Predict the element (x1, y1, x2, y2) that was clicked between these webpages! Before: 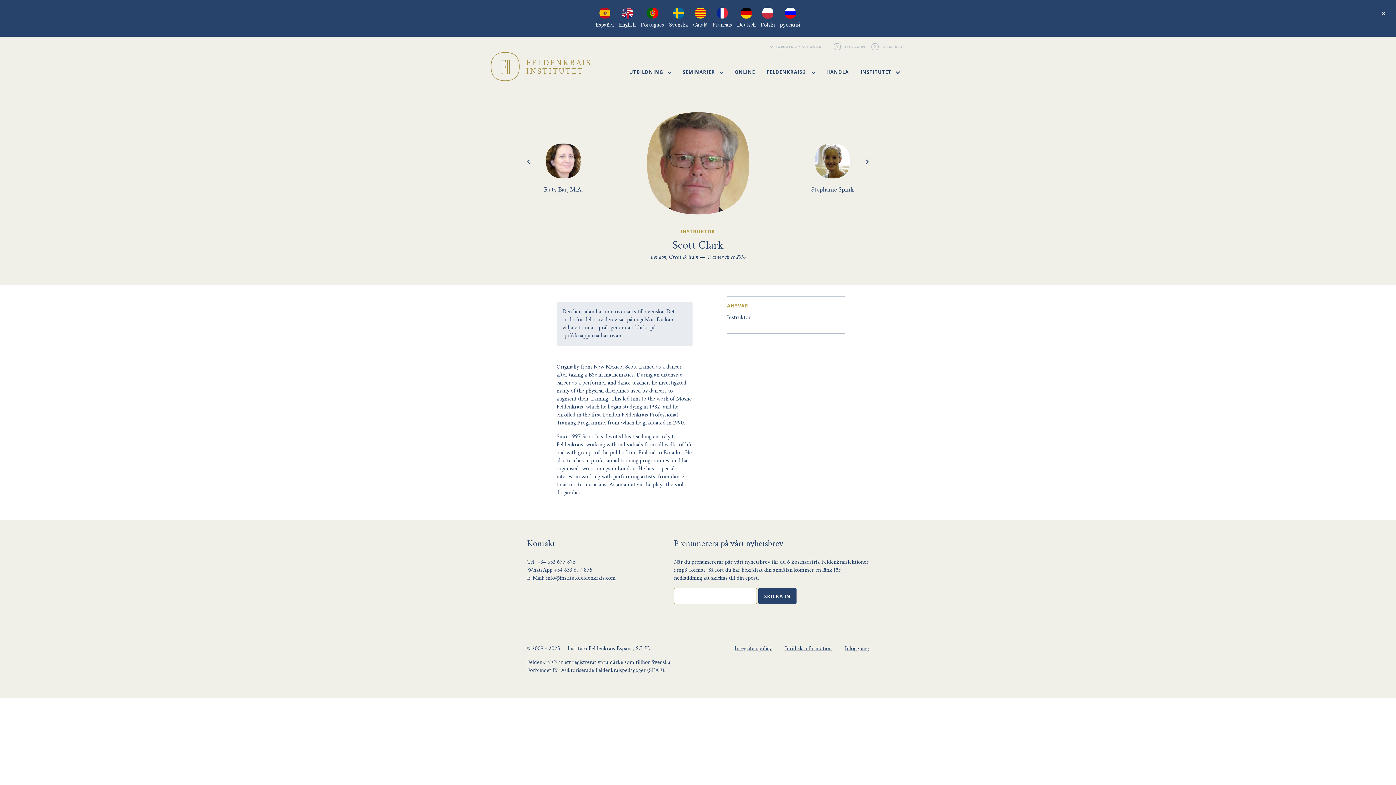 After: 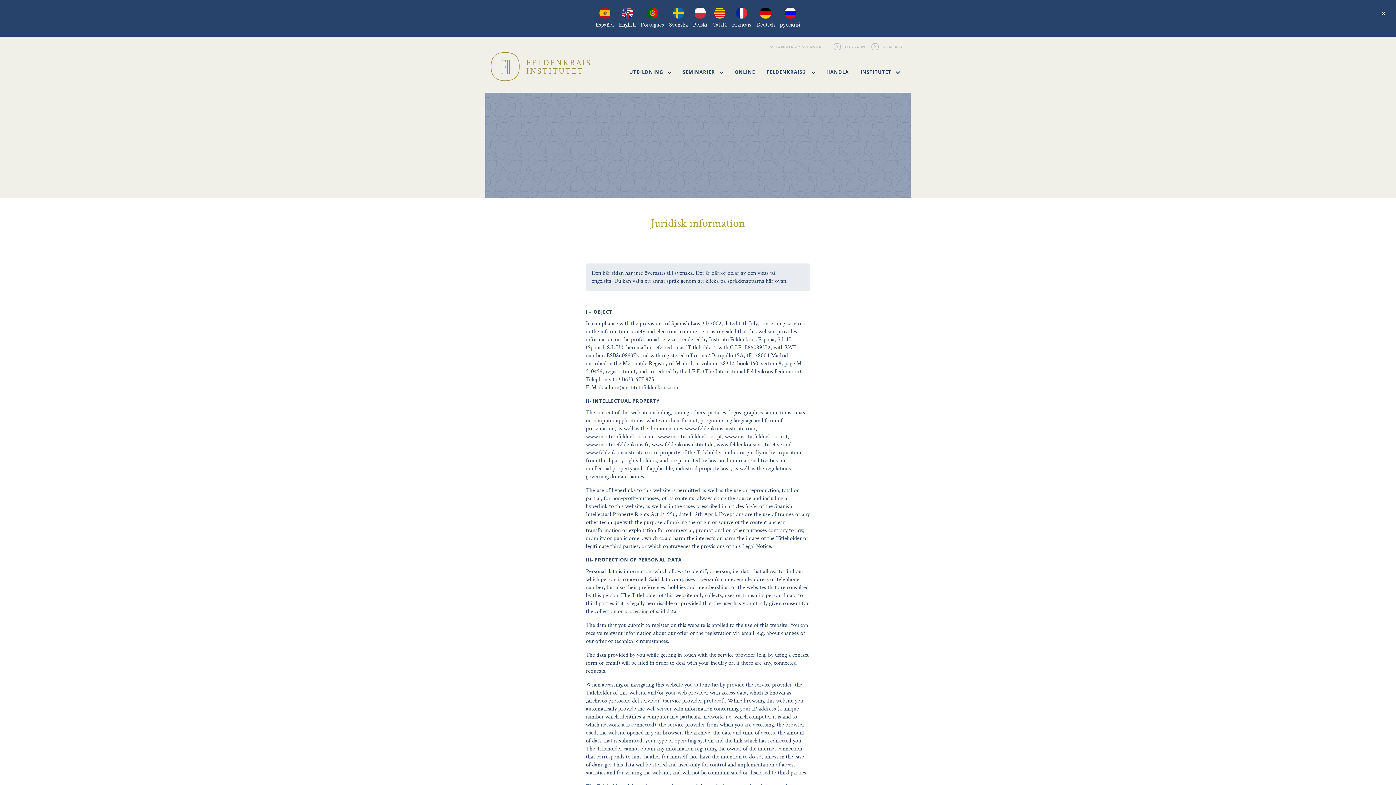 Action: label: Juridisk information bbox: (785, 645, 832, 652)